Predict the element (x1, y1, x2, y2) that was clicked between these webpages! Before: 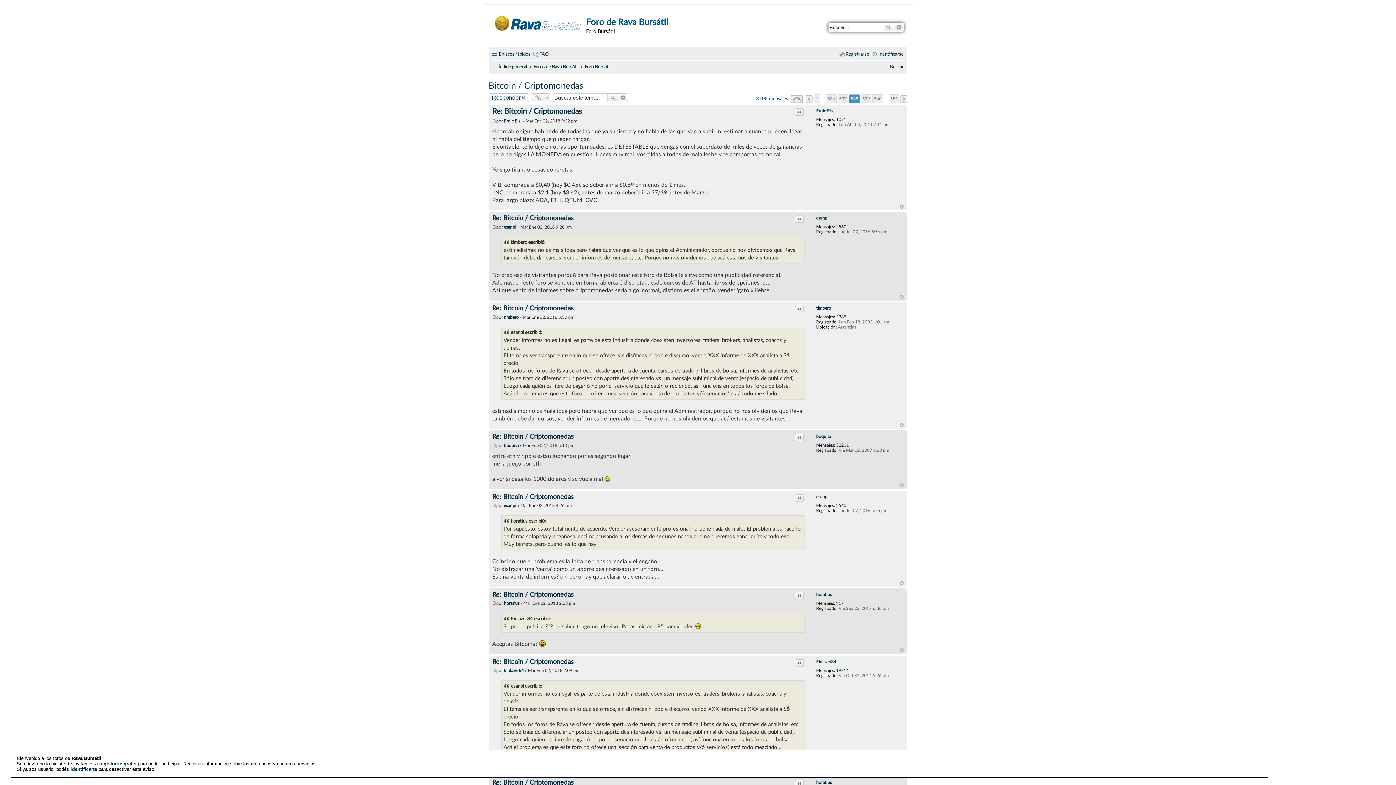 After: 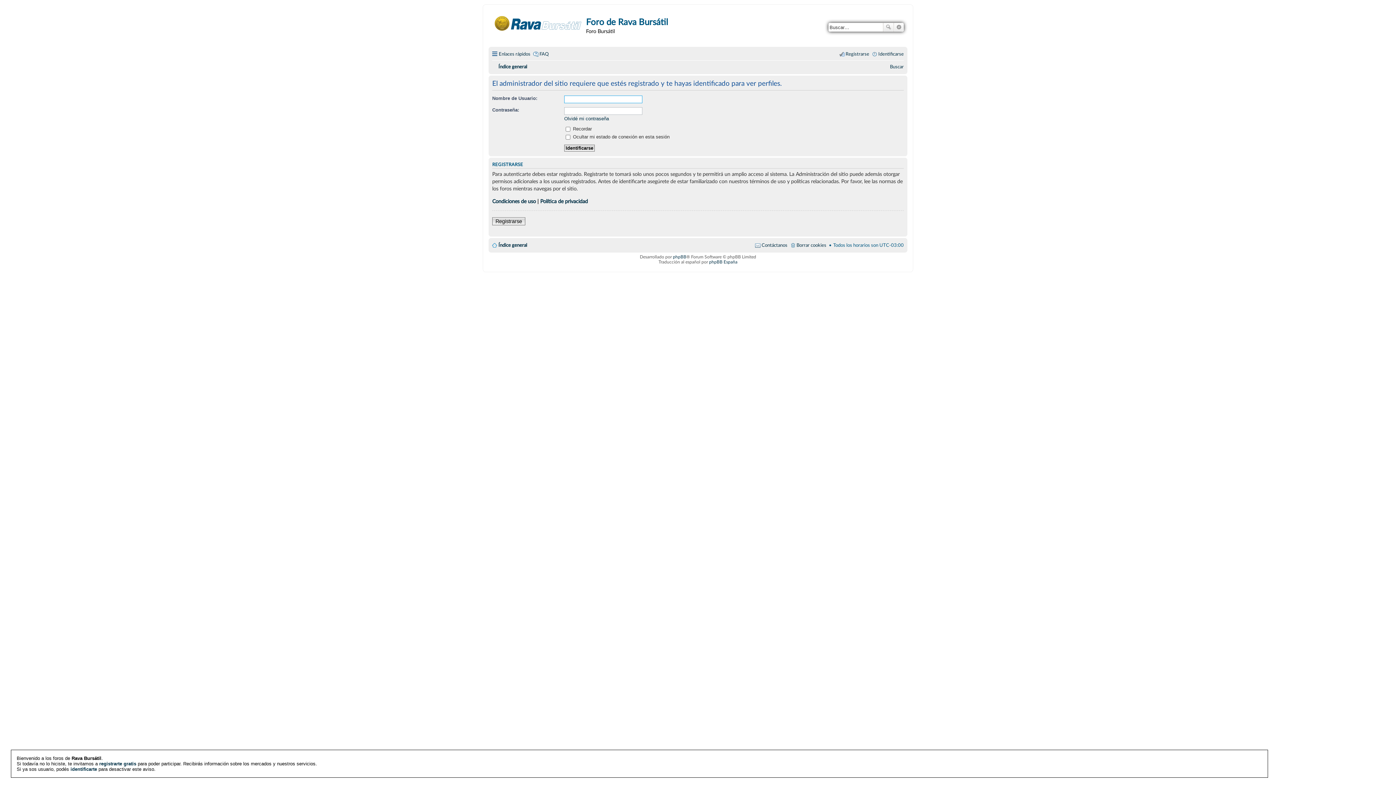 Action: bbox: (816, 494, 828, 499) label: esanpi